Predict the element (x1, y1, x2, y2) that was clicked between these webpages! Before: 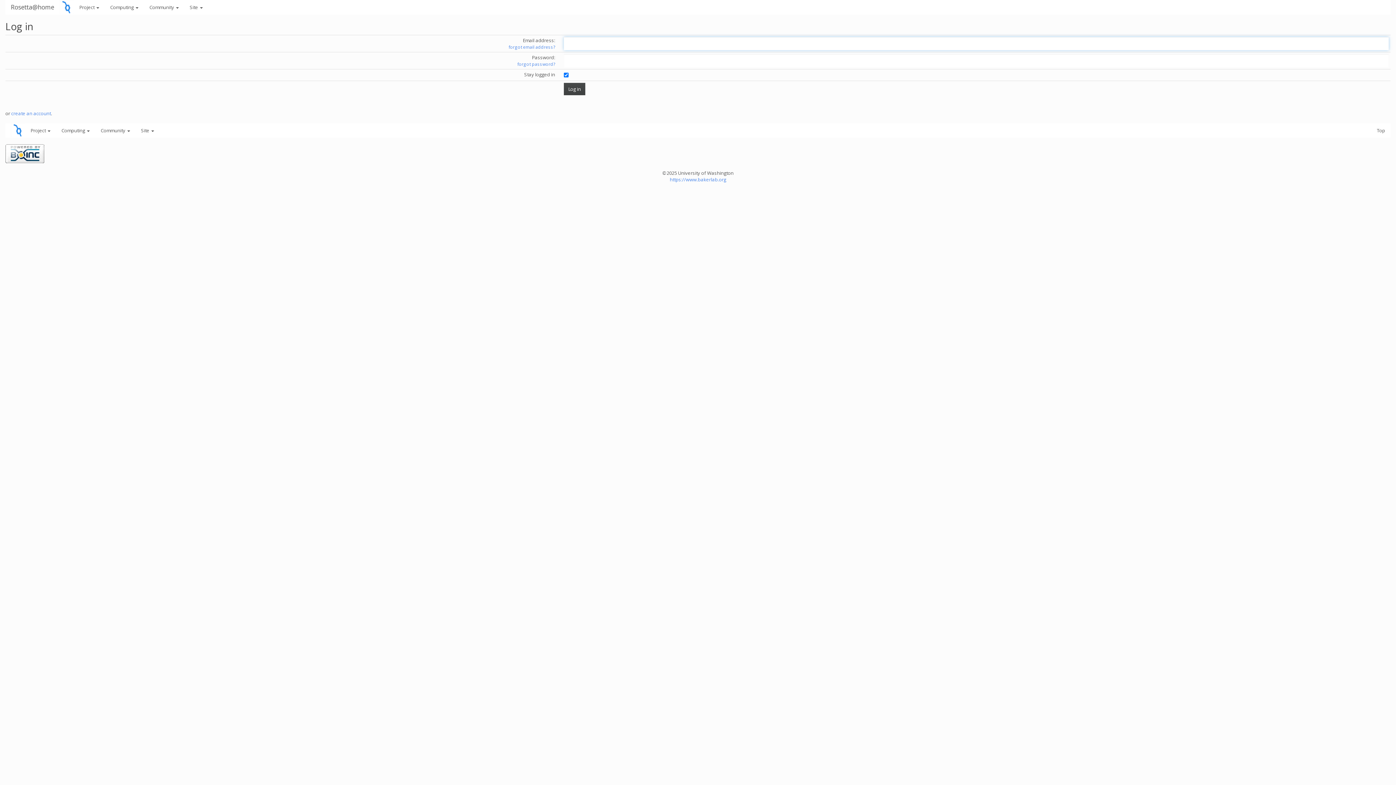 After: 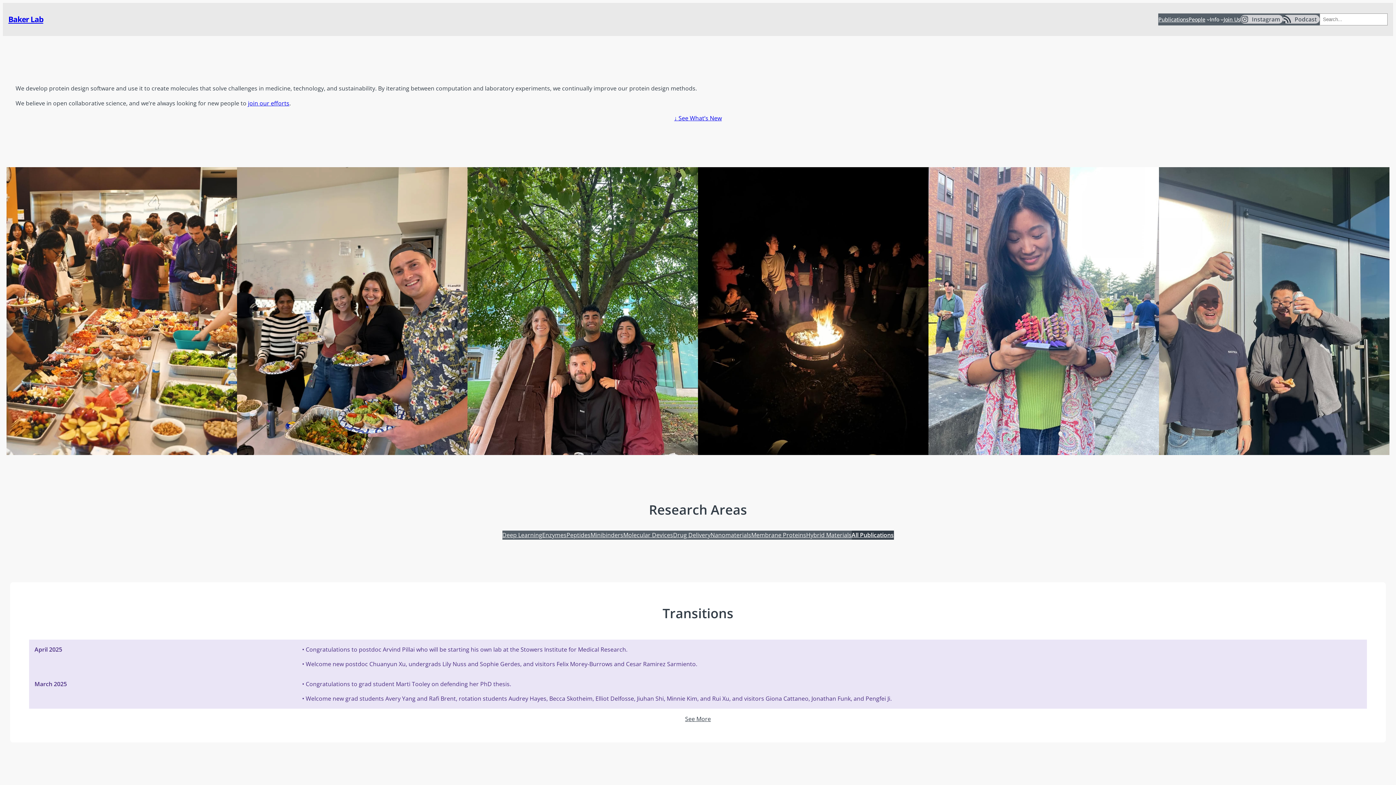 Action: label: https://www.bakerlab.org bbox: (670, 176, 726, 182)